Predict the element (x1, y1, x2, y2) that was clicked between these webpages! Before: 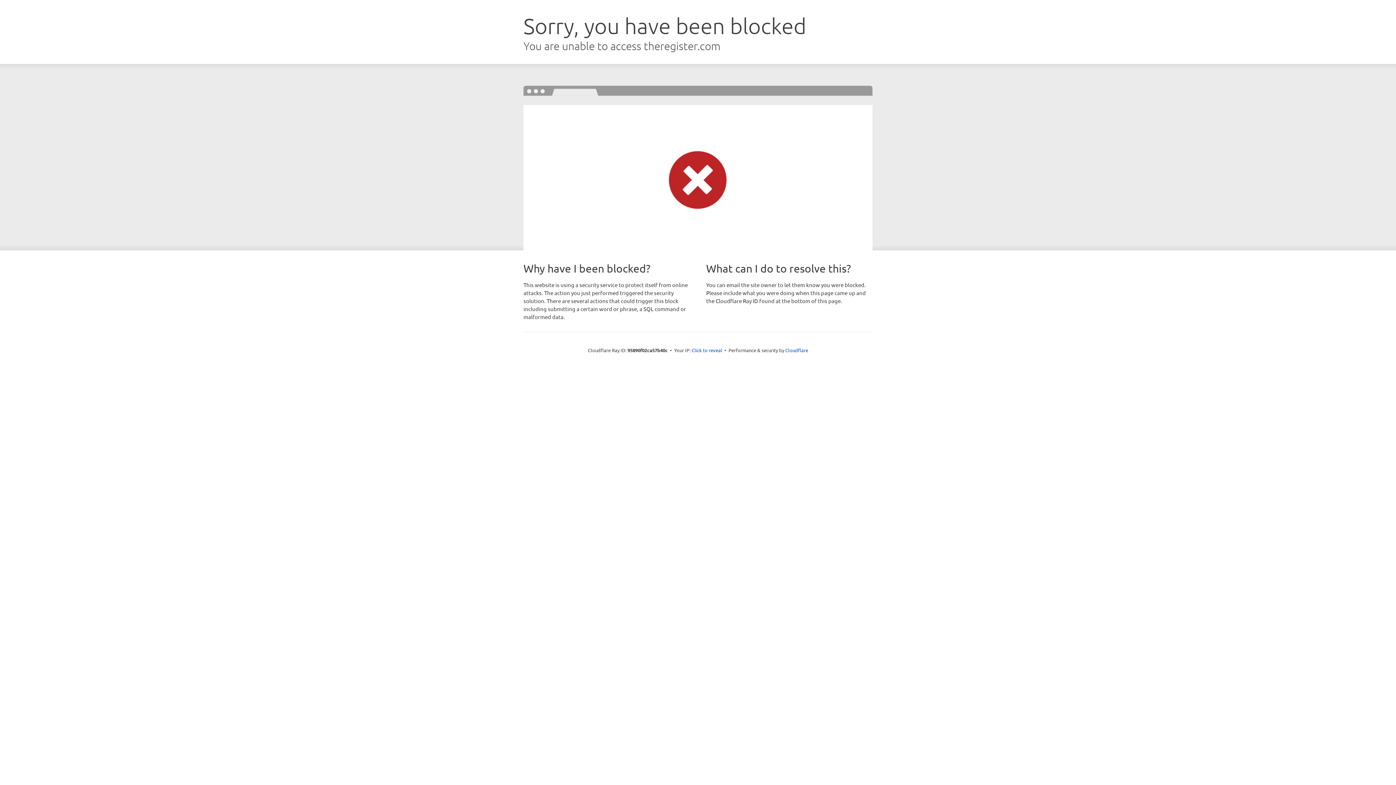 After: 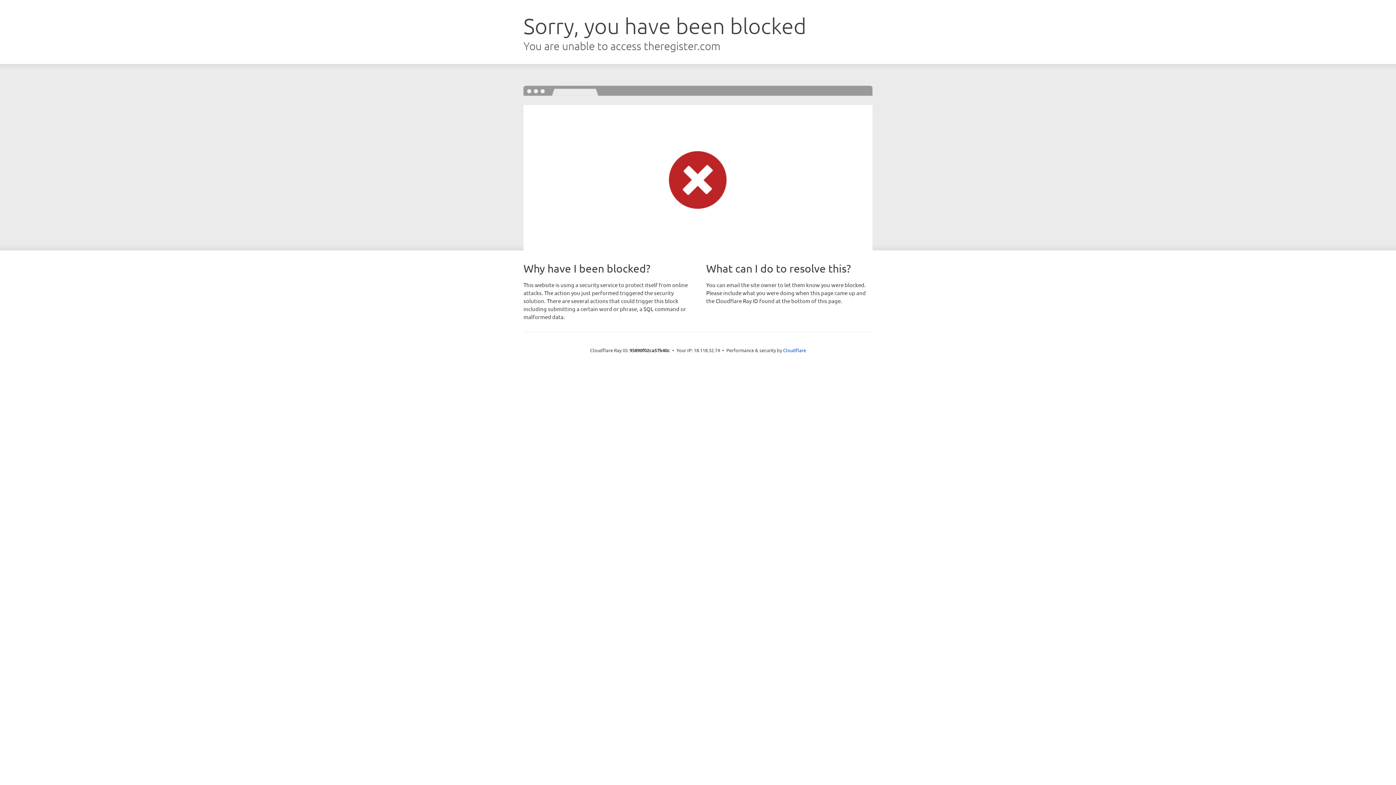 Action: bbox: (691, 346, 722, 353) label: Click to reveal